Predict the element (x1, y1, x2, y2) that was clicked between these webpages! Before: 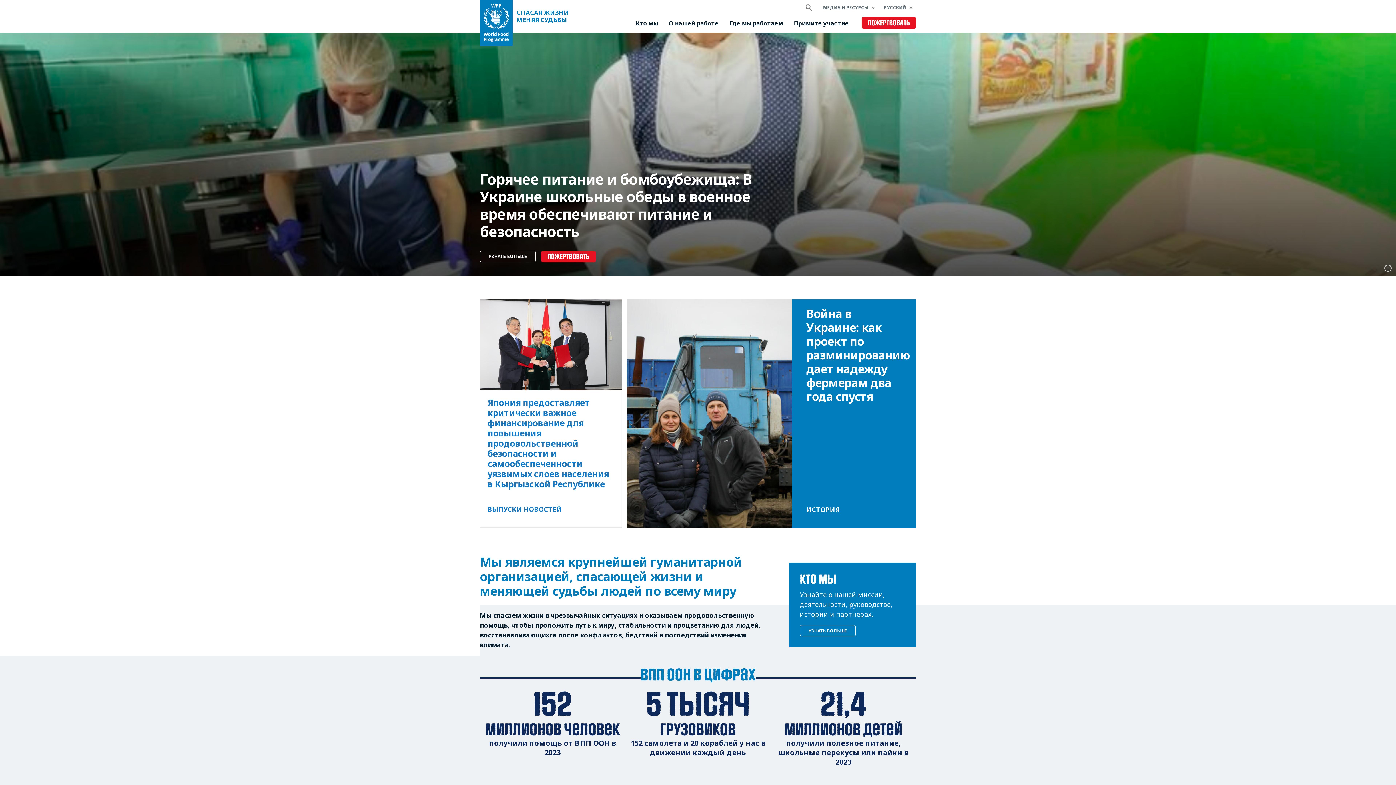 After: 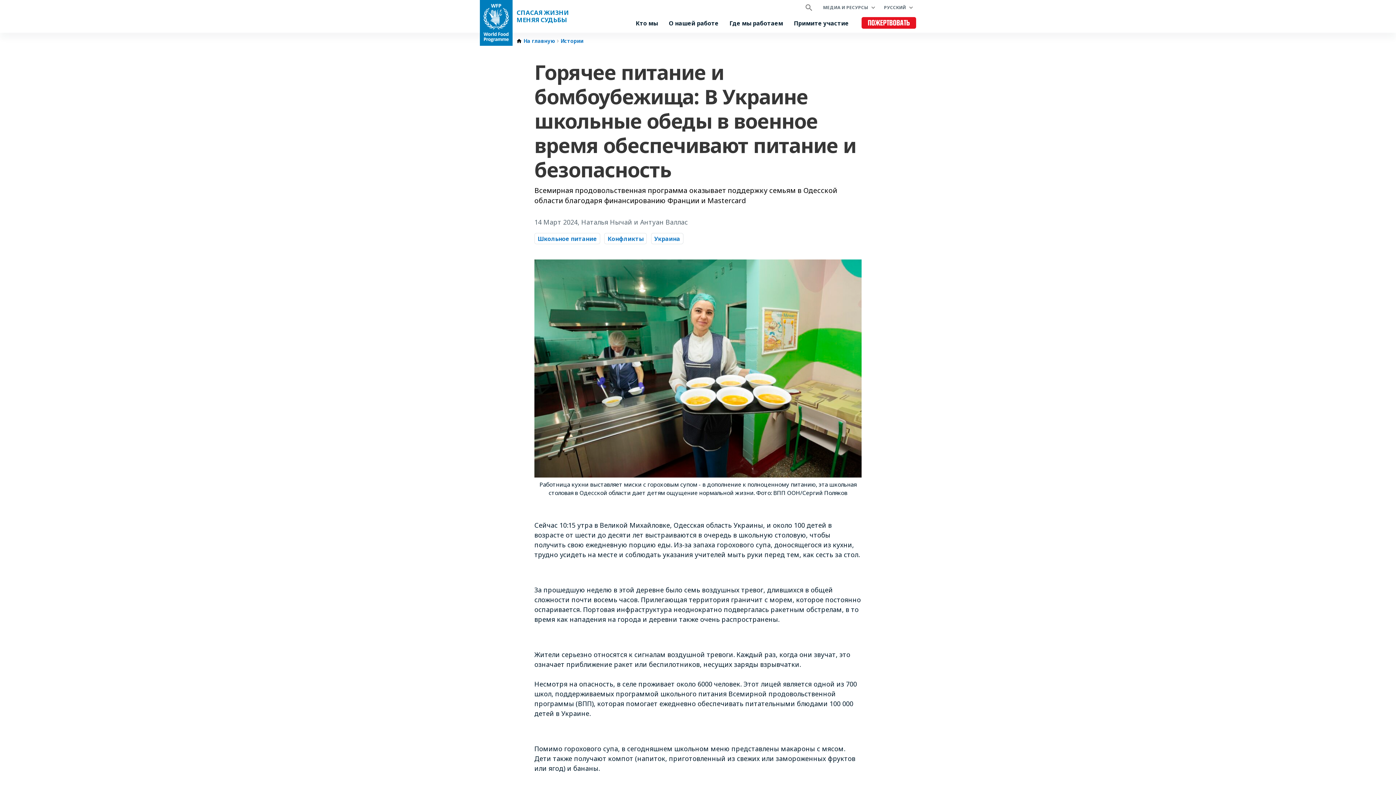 Action: bbox: (480, 251, 535, 262) label: УЗНАТЬ БОЛЬШЕ